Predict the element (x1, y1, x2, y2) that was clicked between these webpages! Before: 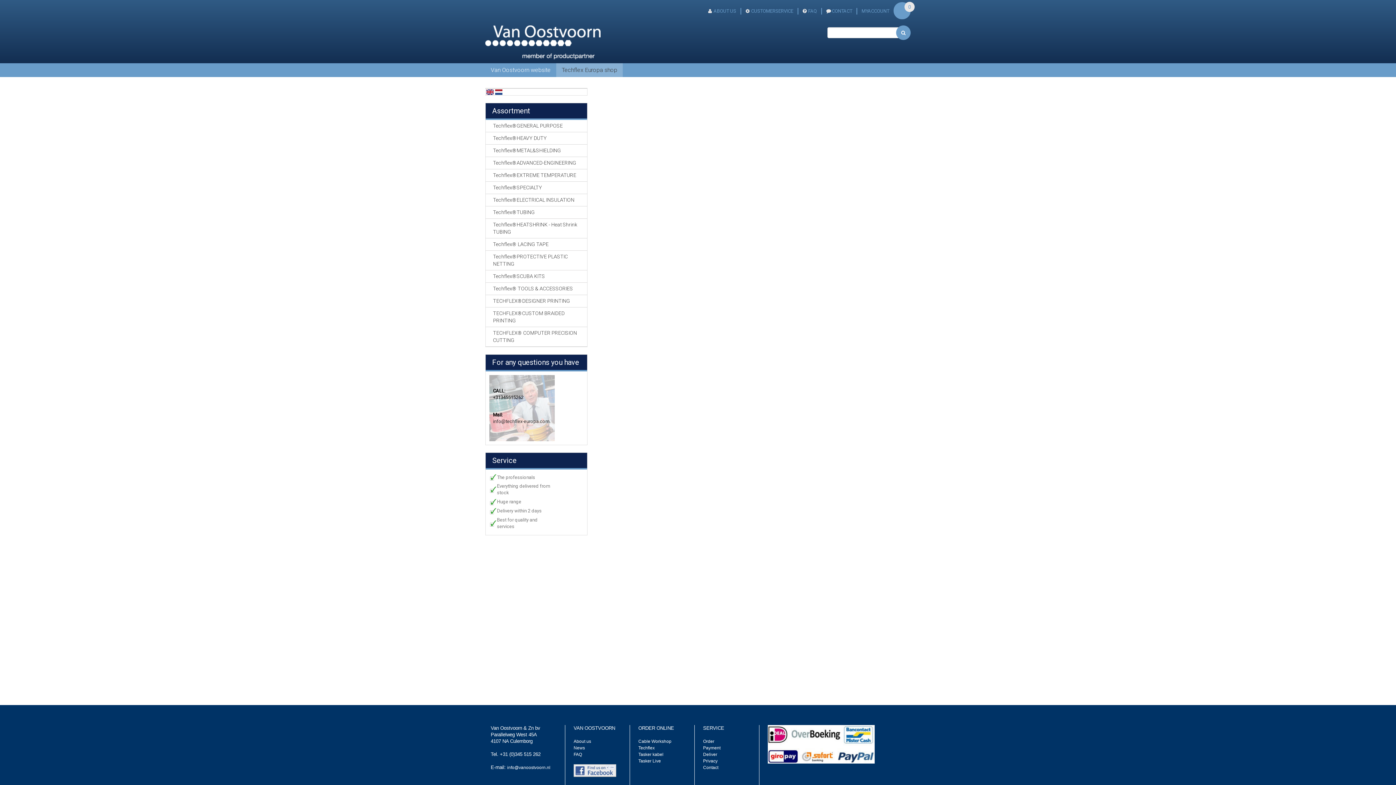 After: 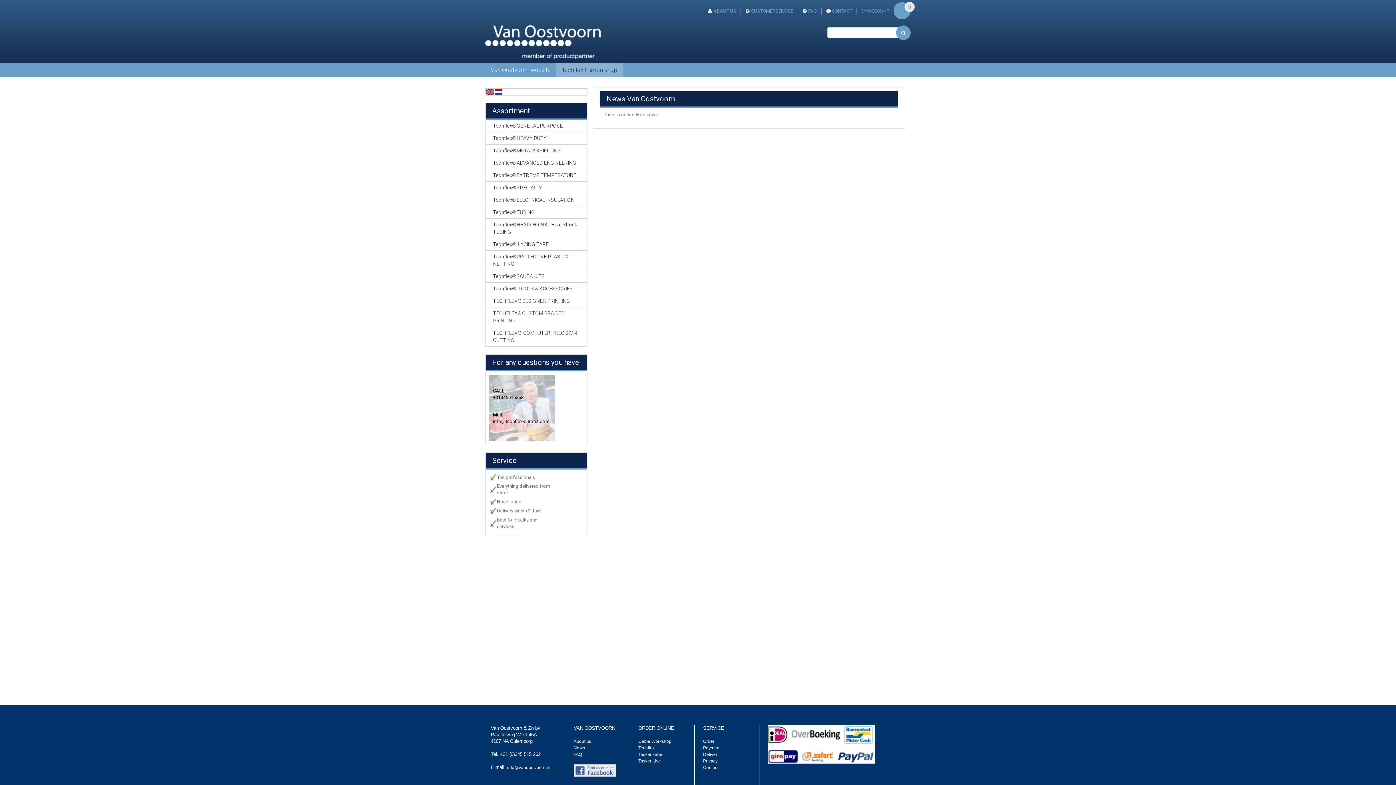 Action: label: News bbox: (573, 745, 585, 750)